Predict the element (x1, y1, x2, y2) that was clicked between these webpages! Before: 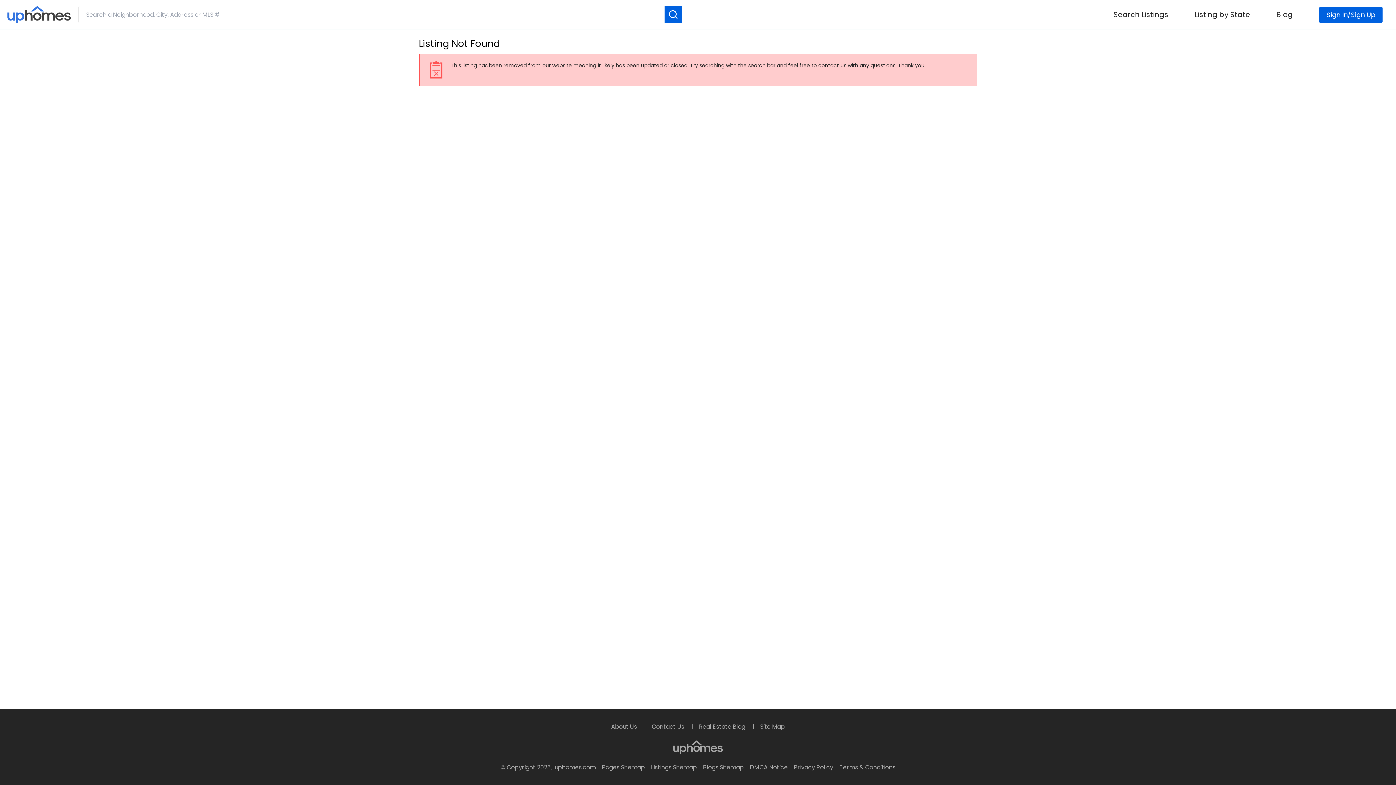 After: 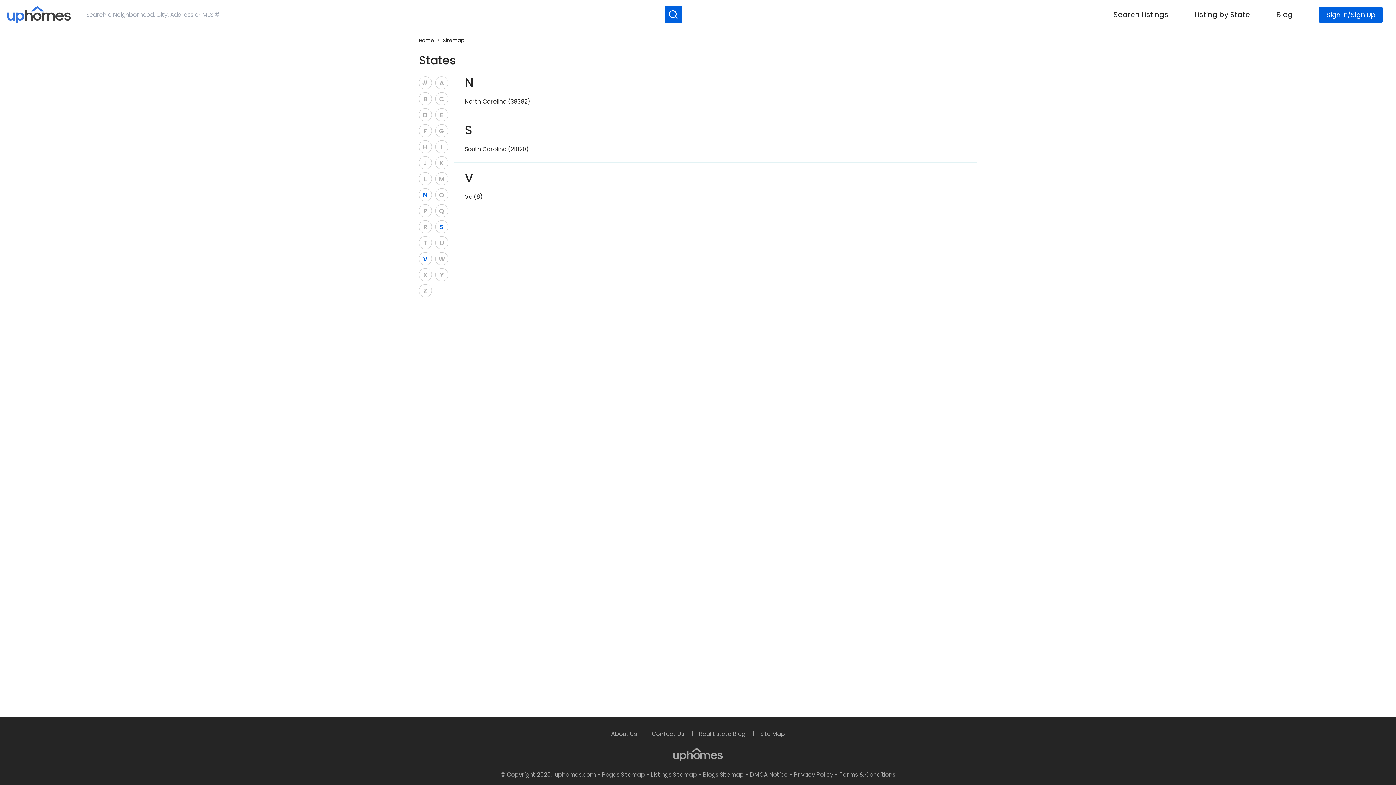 Action: bbox: (1113, 9, 1168, 19) label: Search Listings